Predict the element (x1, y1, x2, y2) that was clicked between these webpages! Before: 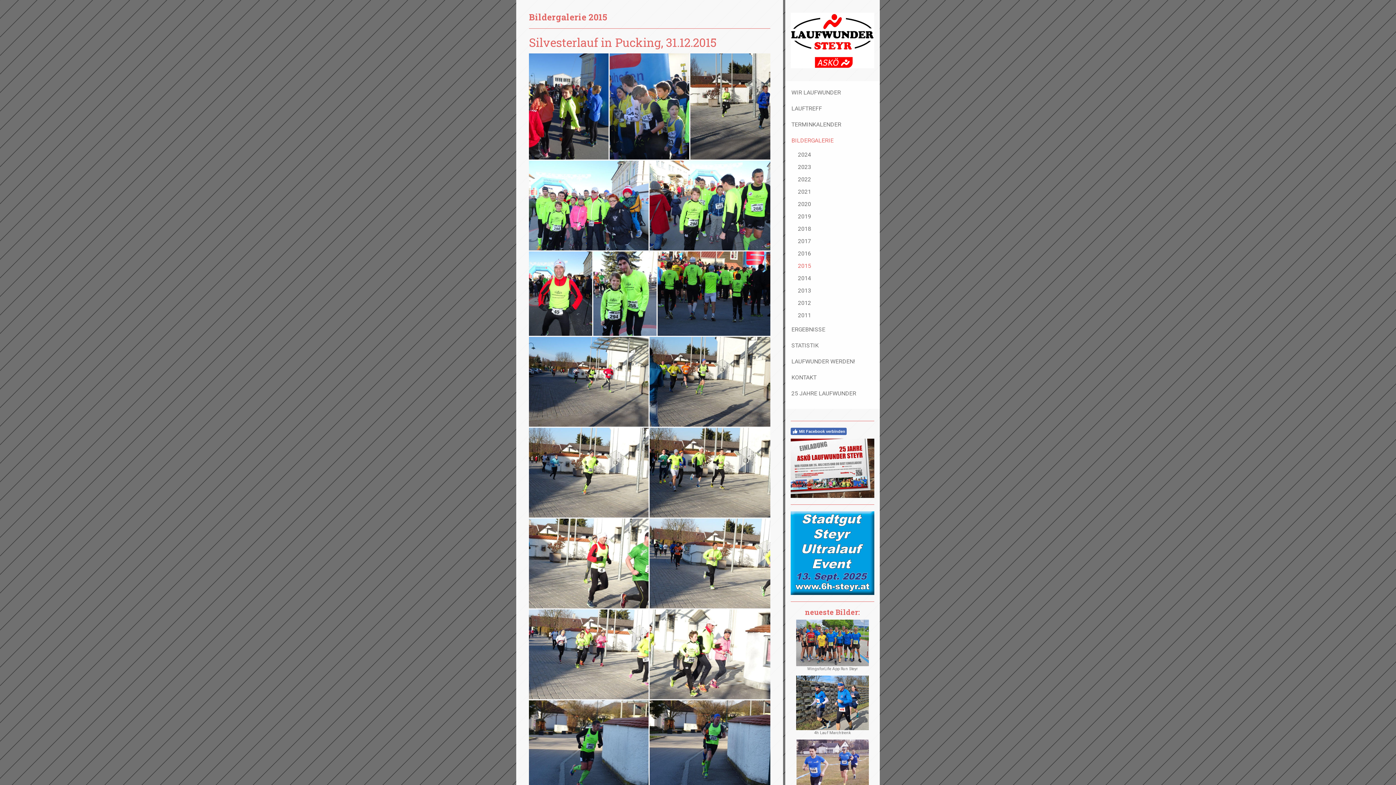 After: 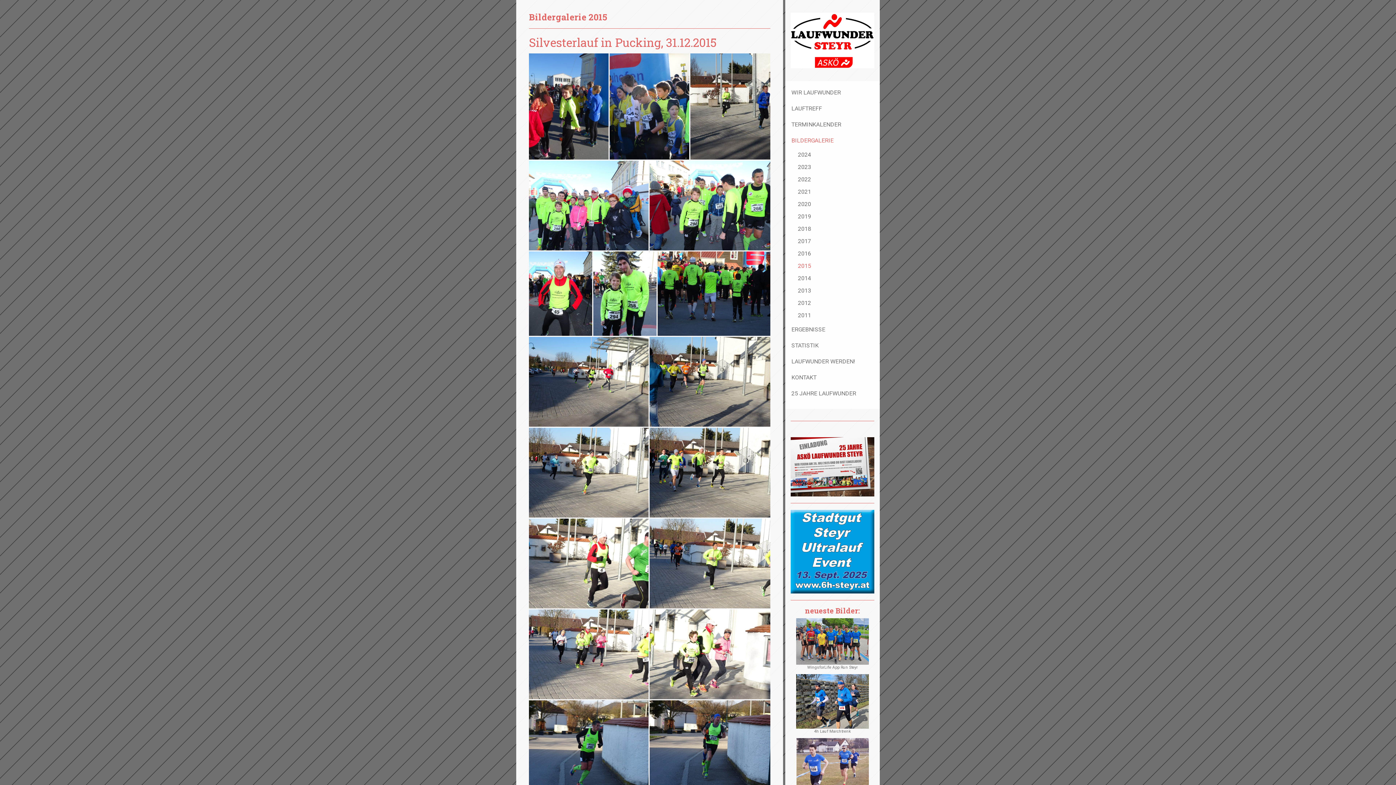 Action: label: Mit Facebook verbinden bbox: (790, 427, 846, 435)